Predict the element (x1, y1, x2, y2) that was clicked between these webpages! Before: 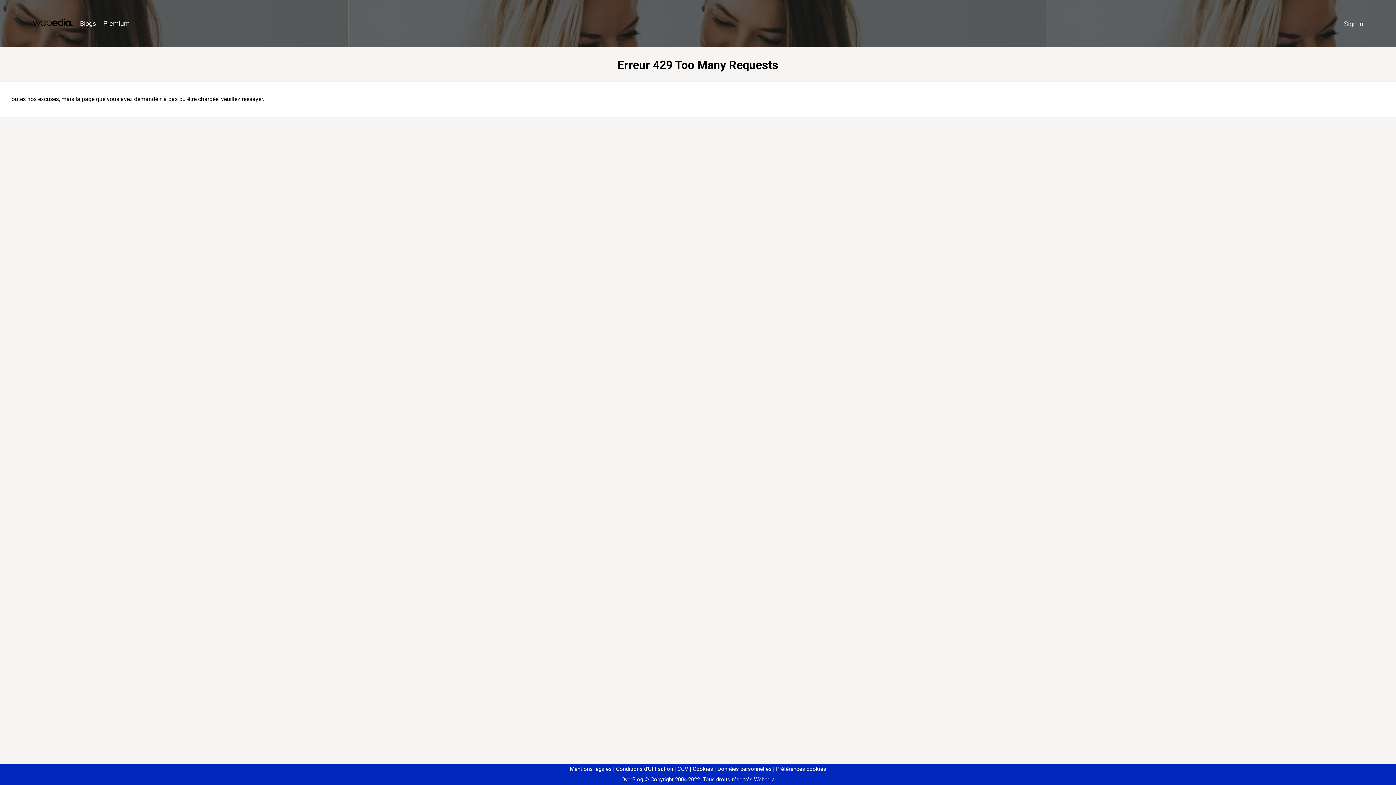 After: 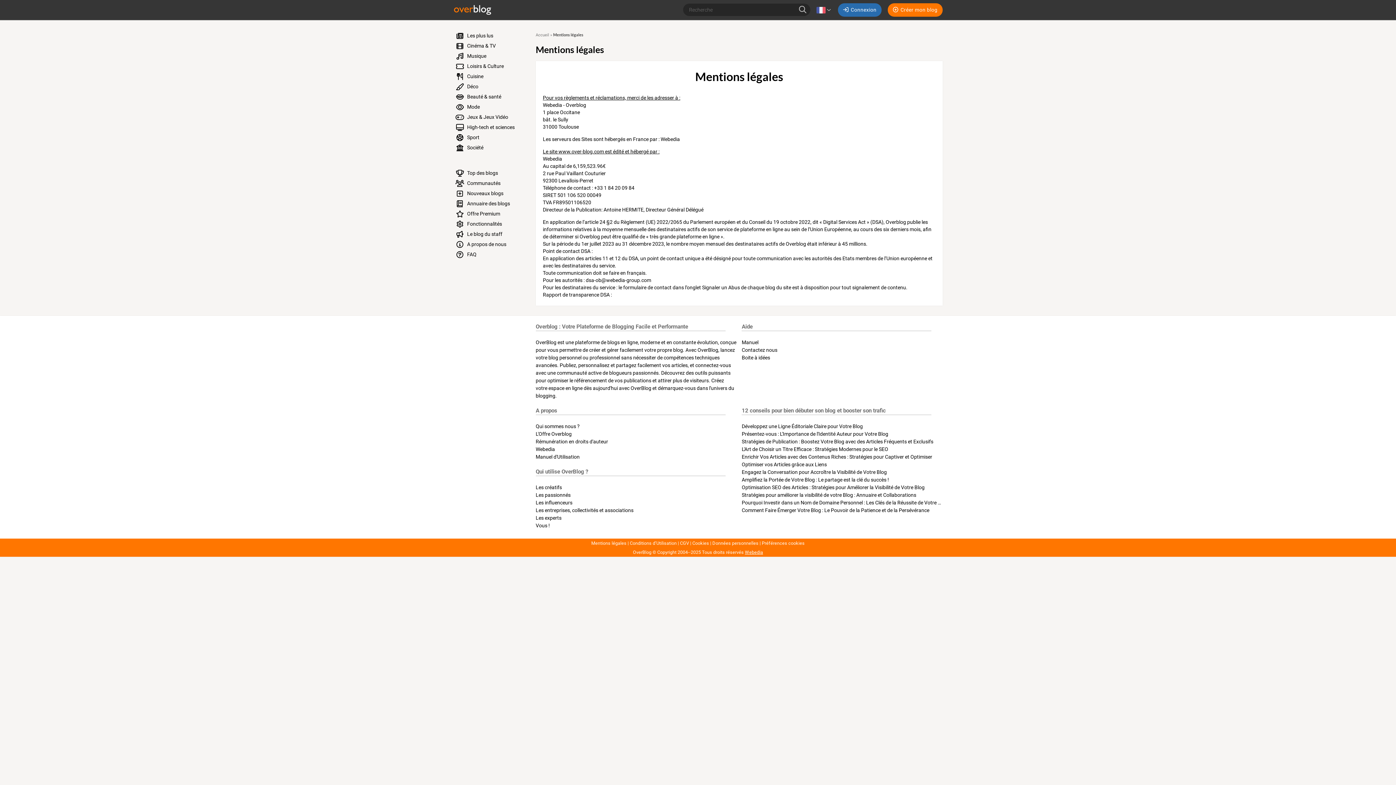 Action: label: Mentions légales bbox: (570, 766, 611, 772)